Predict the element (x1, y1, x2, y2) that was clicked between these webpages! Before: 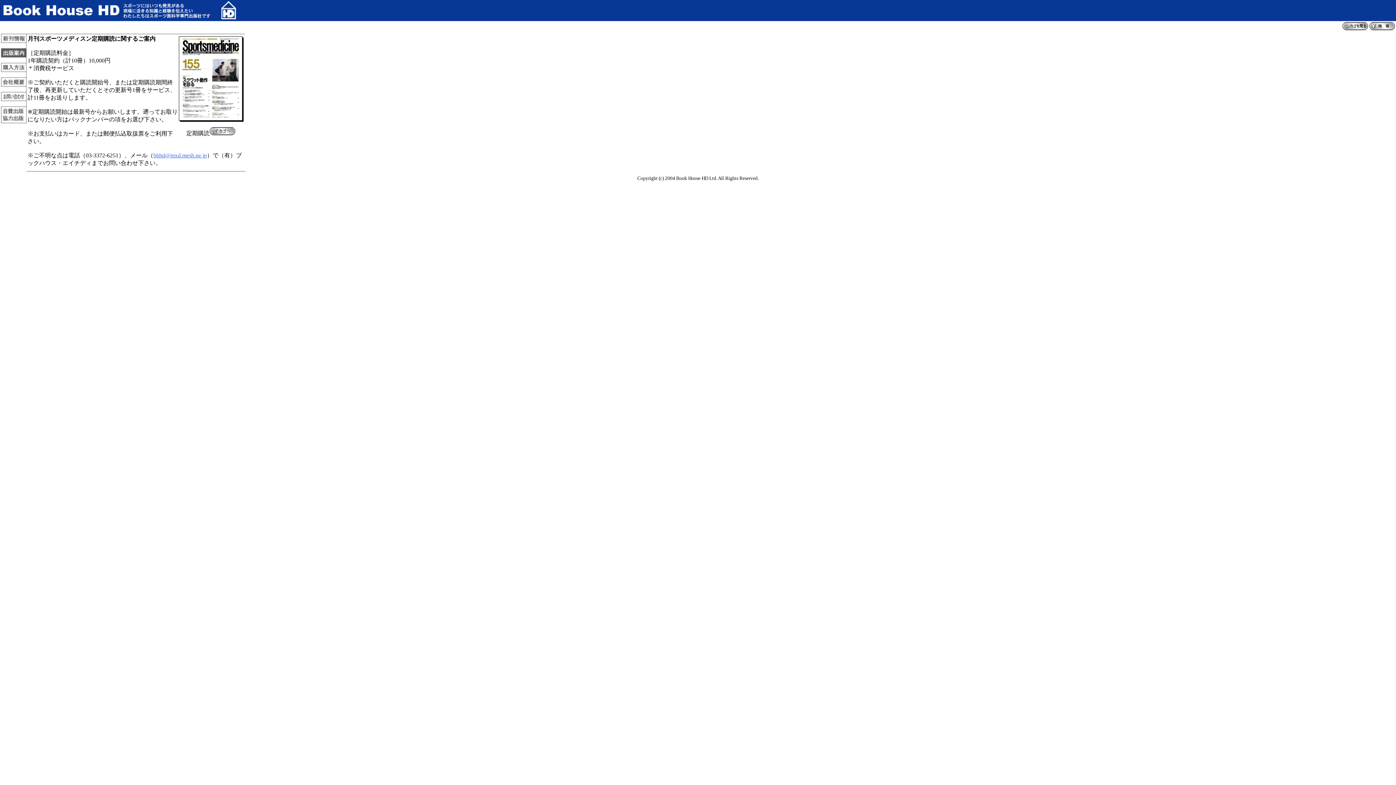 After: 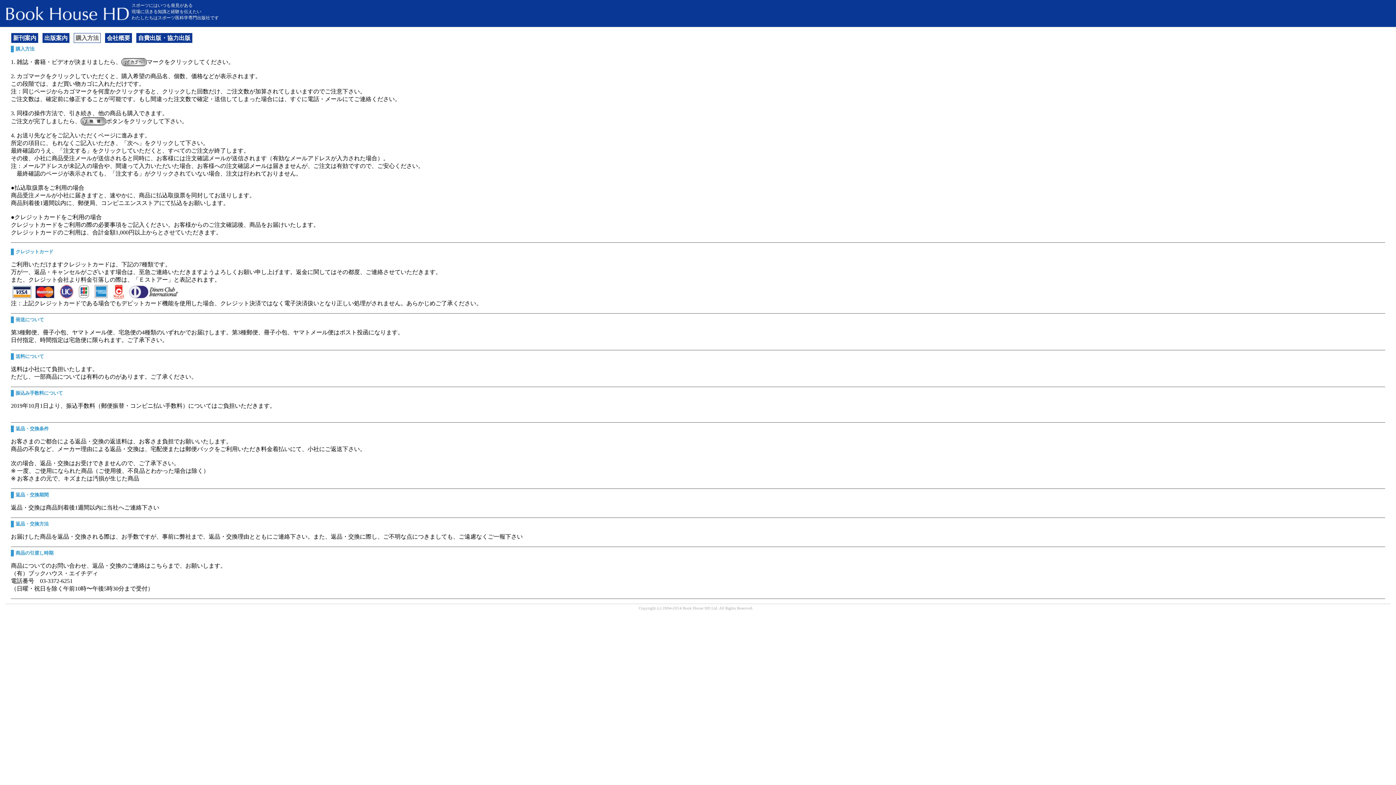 Action: bbox: (1, 66, 26, 73)